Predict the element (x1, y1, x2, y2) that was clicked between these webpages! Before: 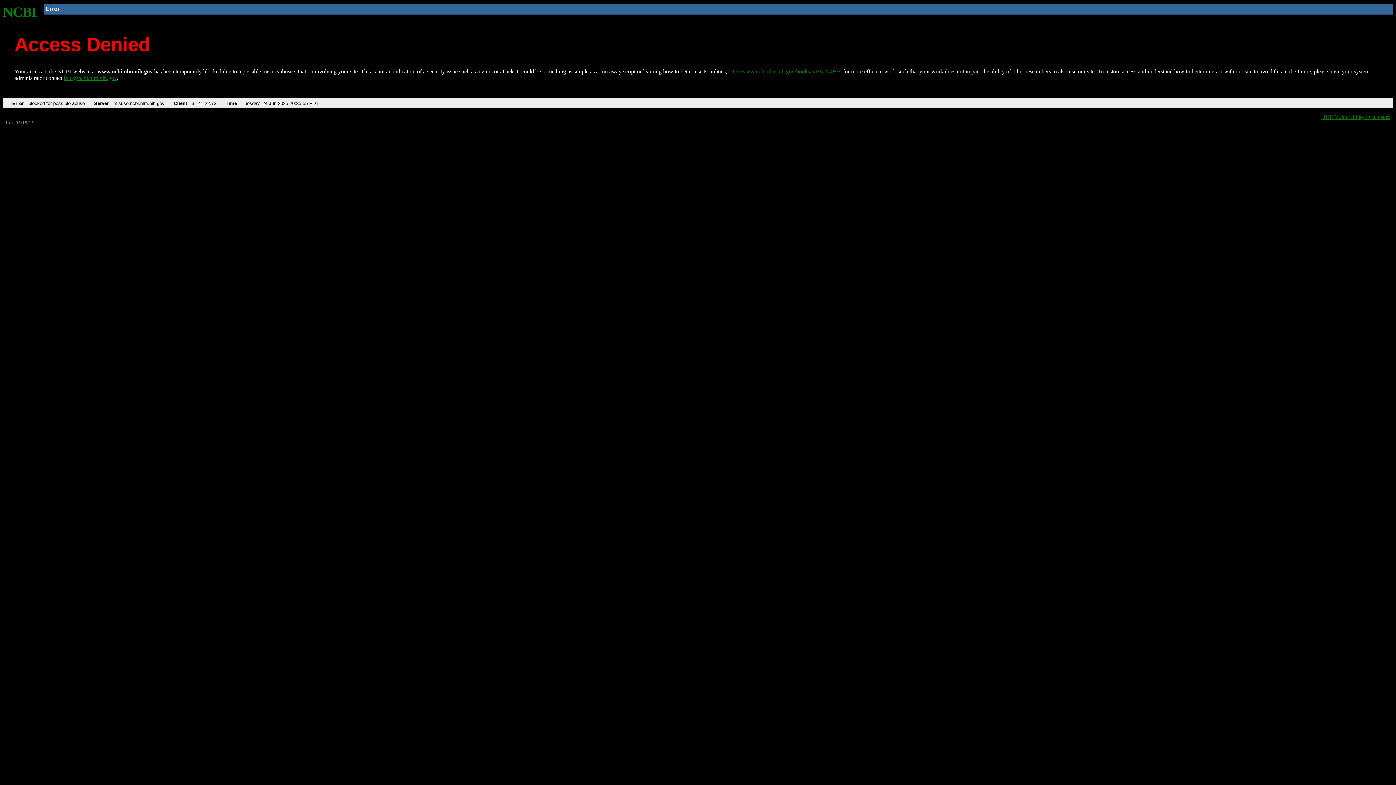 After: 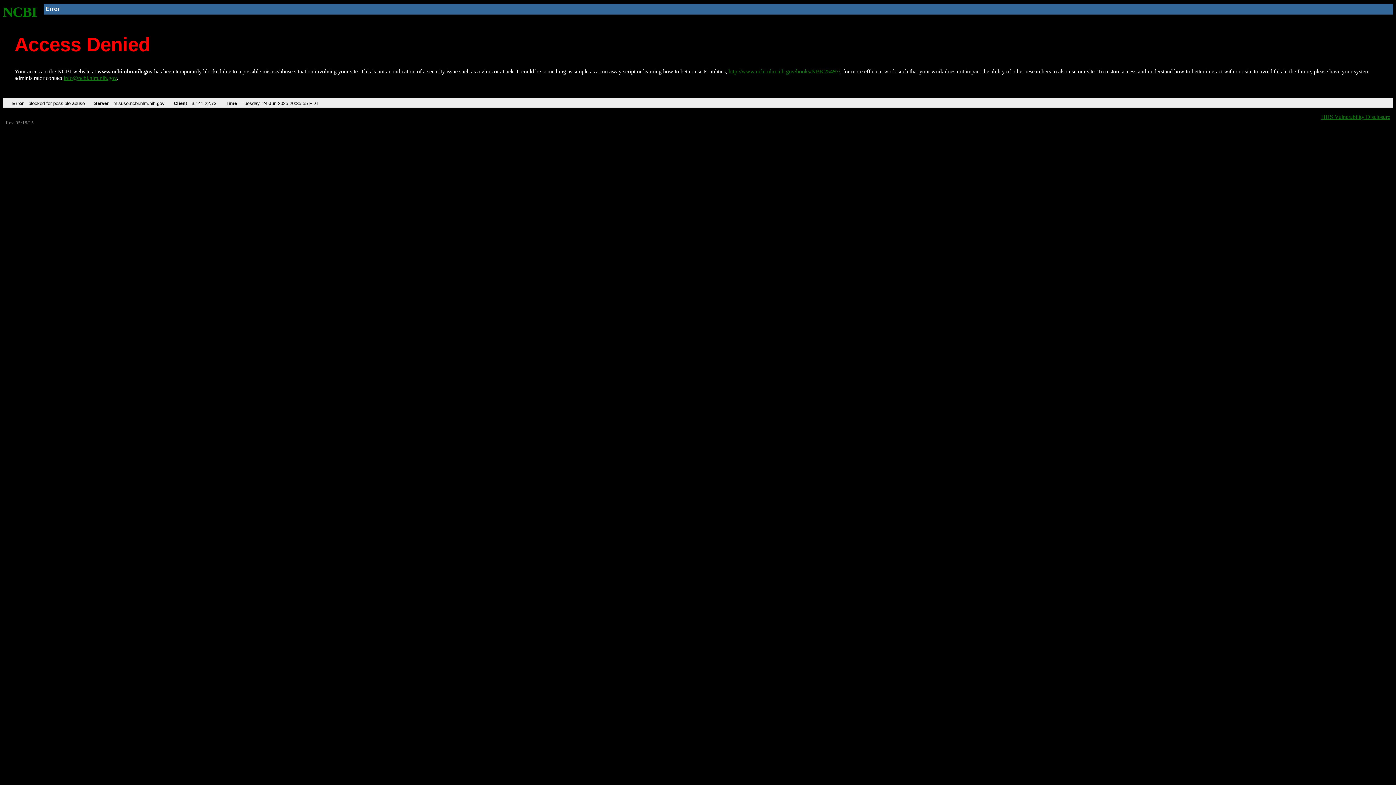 Action: label: info@ncbi.nlm.nih.gov bbox: (63, 75, 116, 81)